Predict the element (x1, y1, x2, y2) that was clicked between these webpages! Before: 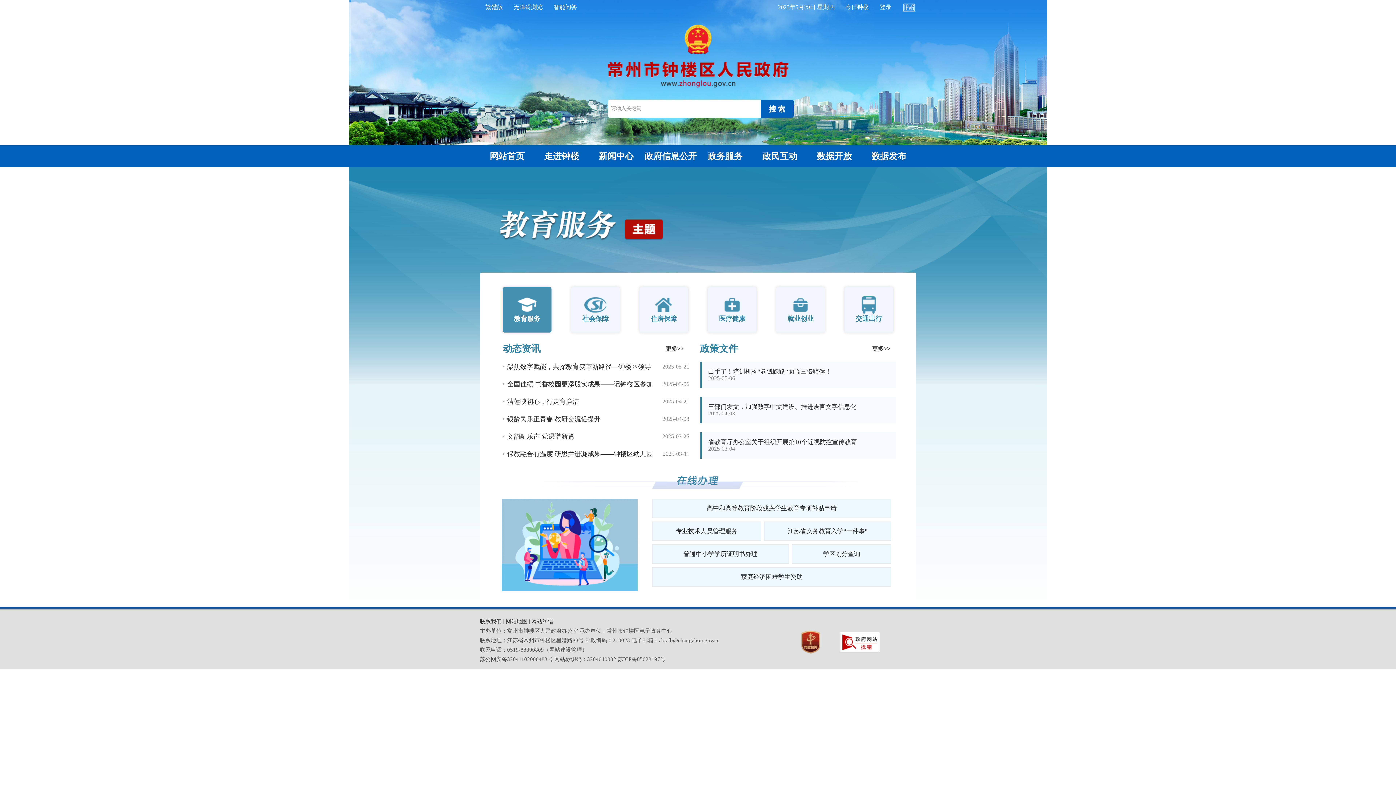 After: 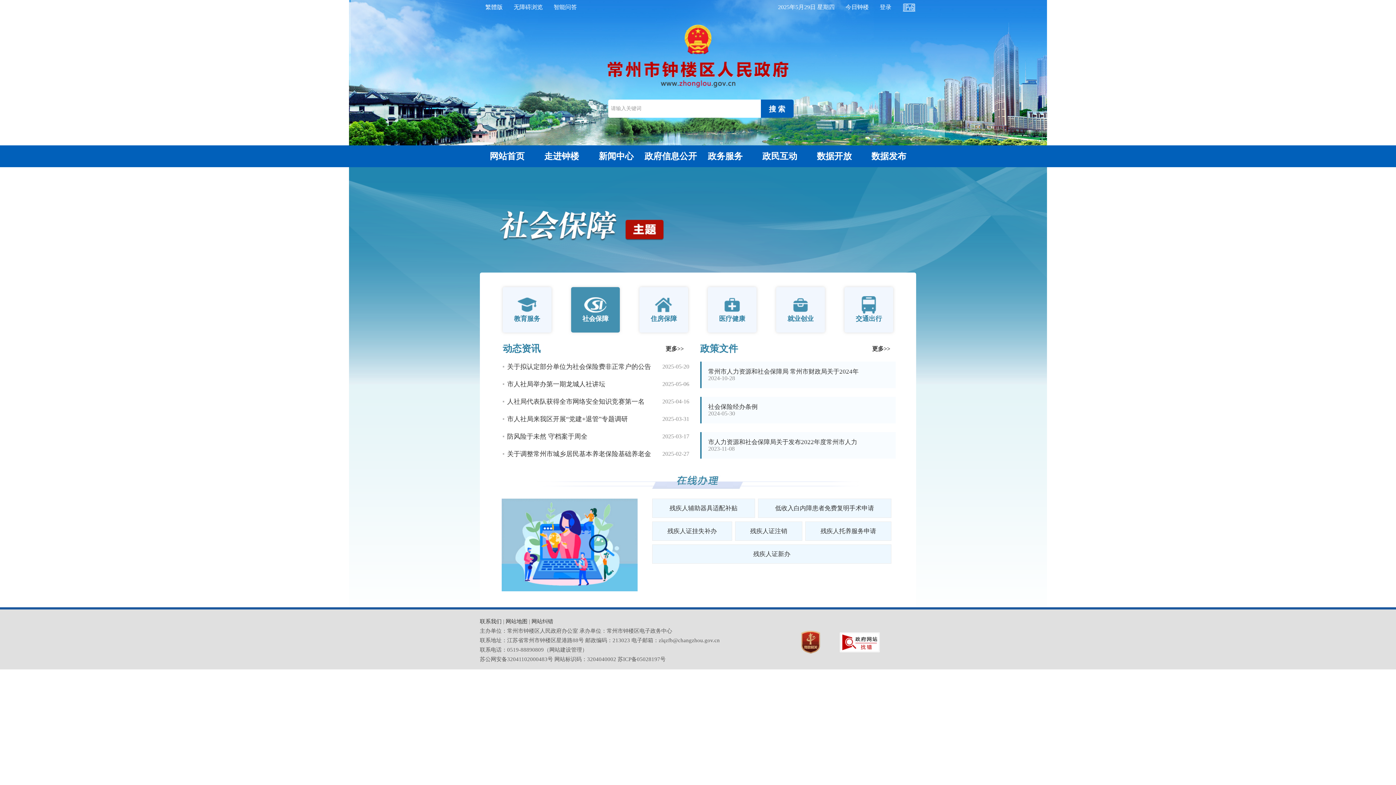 Action: bbox: (571, 287, 620, 332) label: 
社会保障